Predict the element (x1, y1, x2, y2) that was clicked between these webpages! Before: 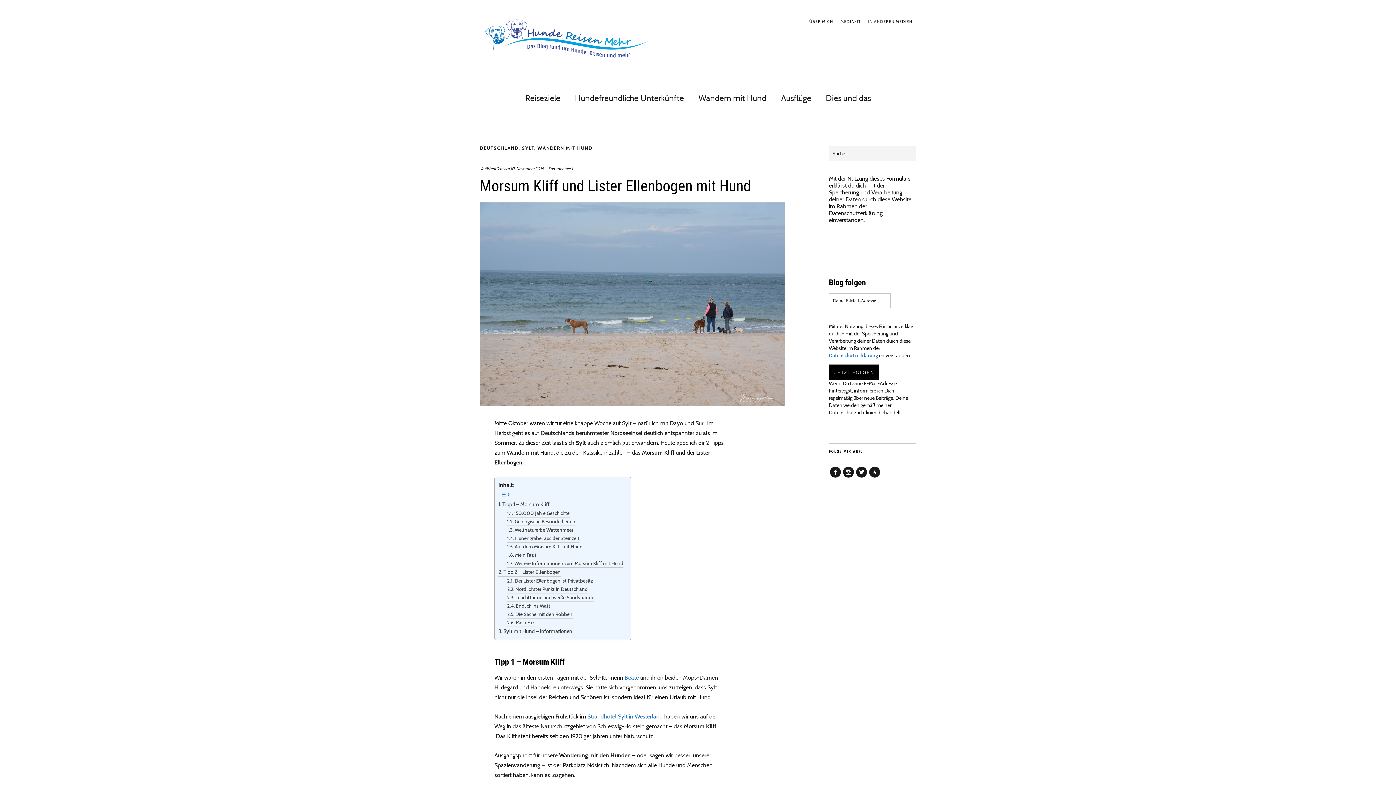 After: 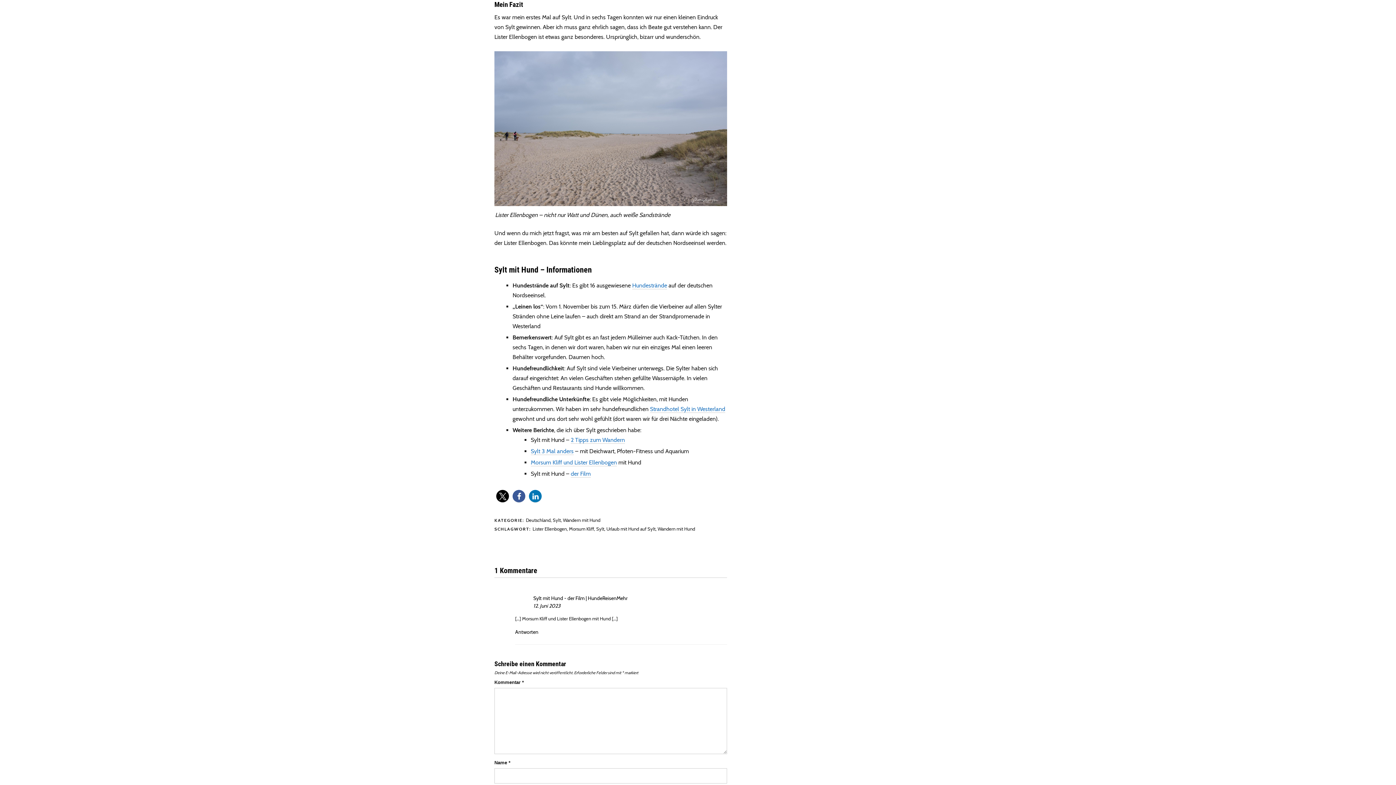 Action: bbox: (507, 619, 537, 627) label: Mein Fazit